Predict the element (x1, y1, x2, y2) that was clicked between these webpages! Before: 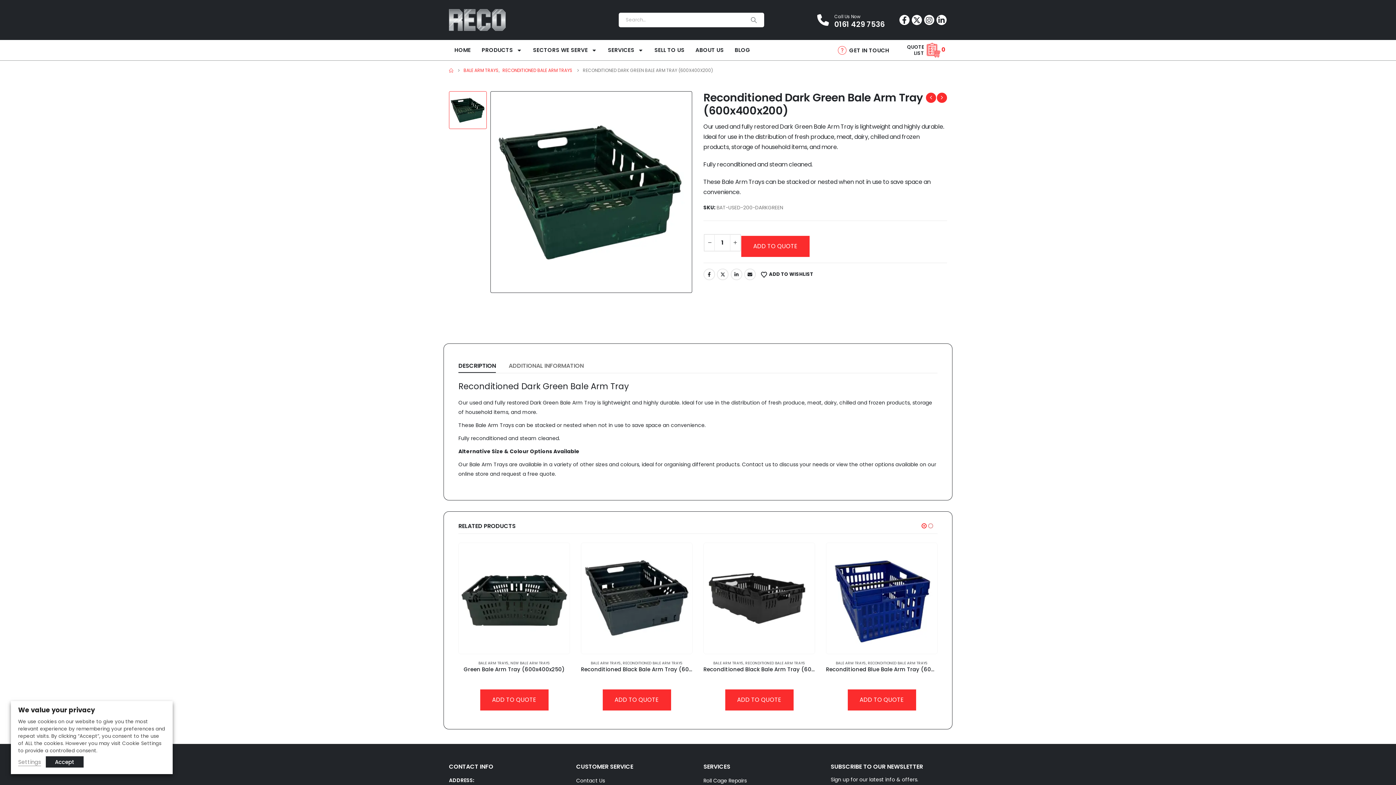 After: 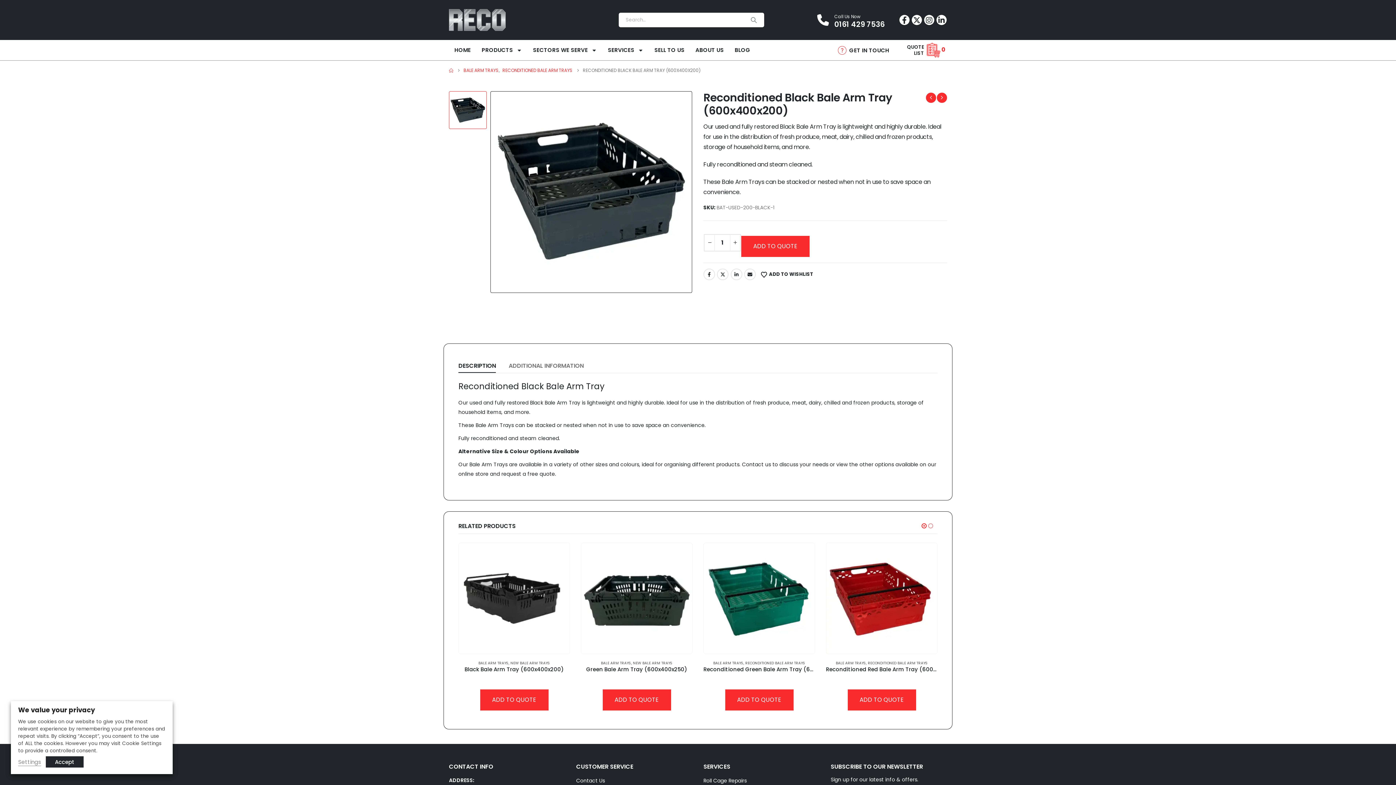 Action: bbox: (581, 543, 692, 654) label: Go to product page